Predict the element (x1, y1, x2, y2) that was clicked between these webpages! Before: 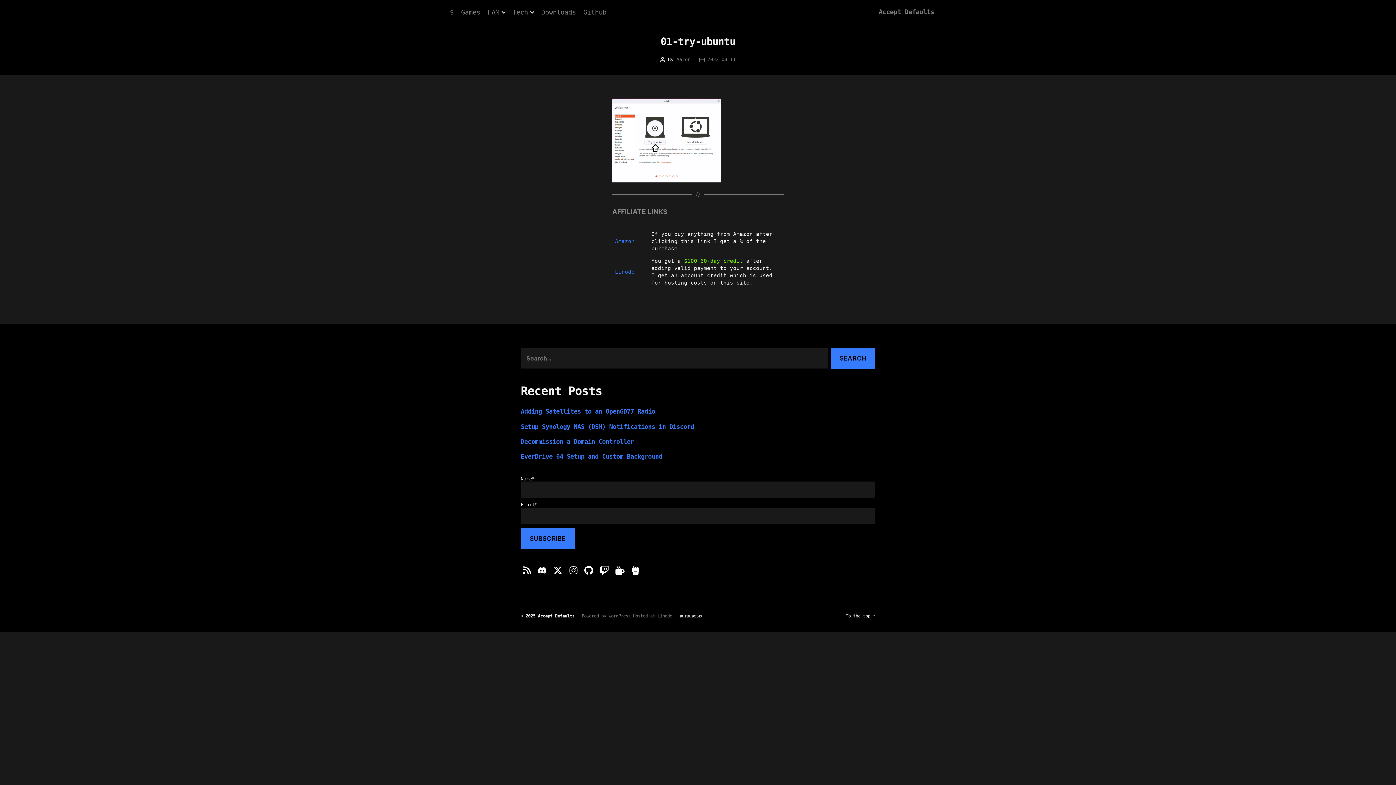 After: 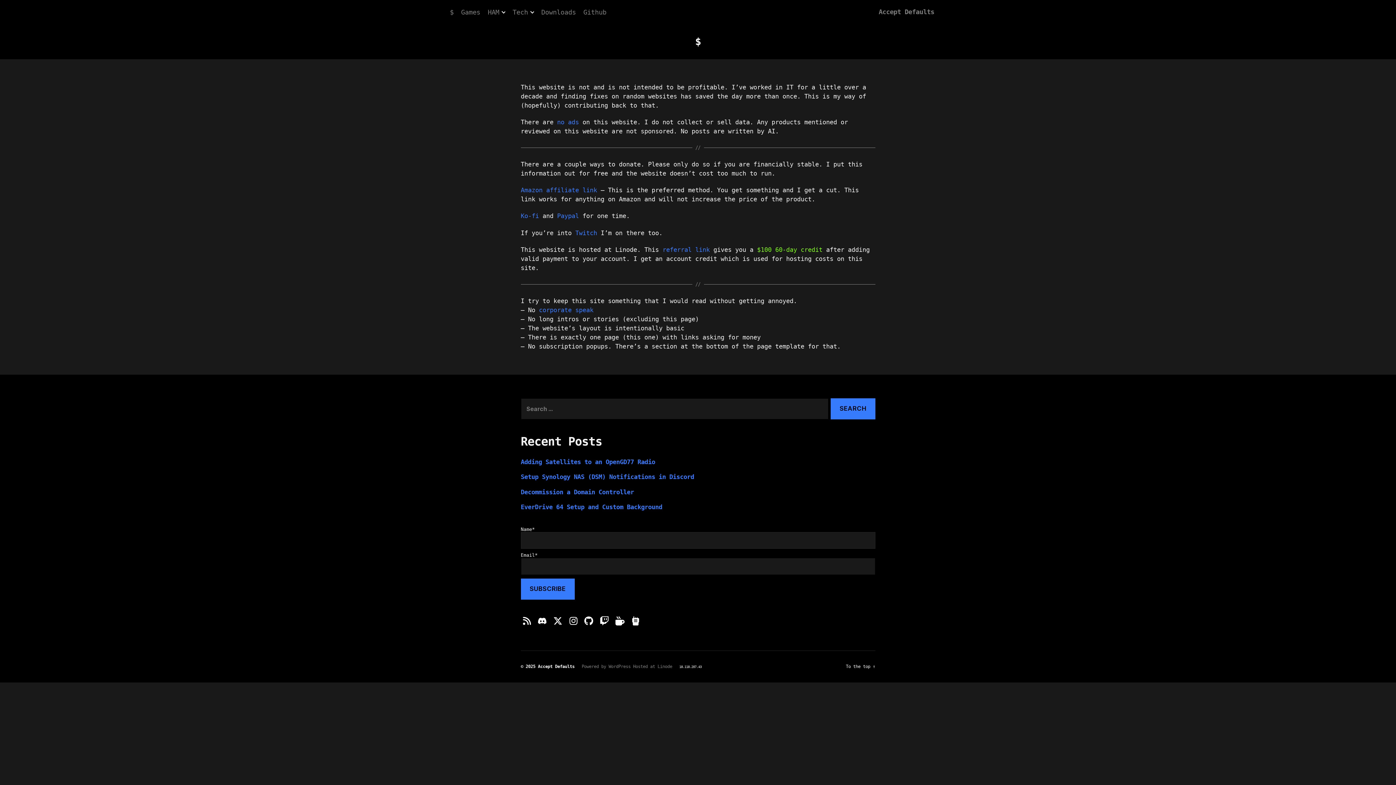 Action: label: $ bbox: (450, 8, 453, 15)